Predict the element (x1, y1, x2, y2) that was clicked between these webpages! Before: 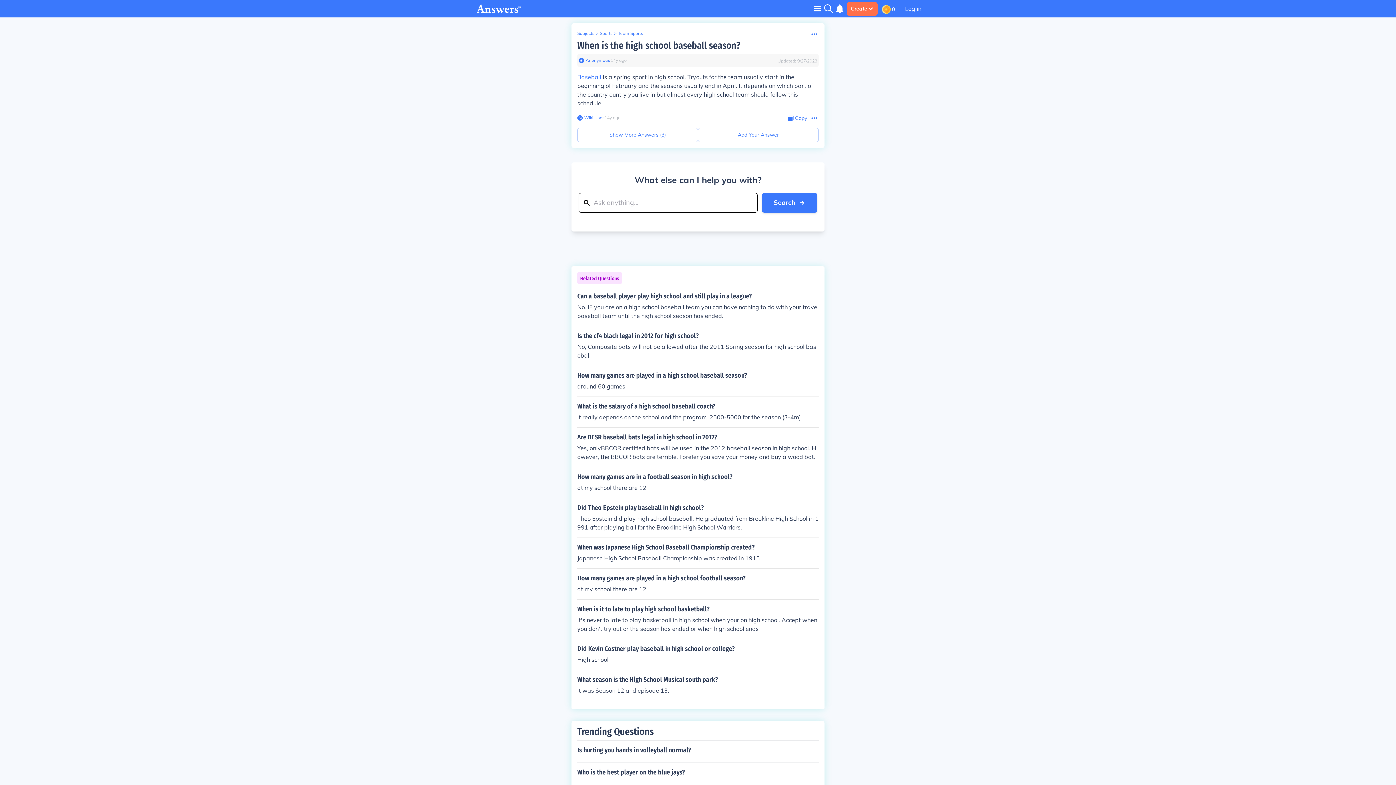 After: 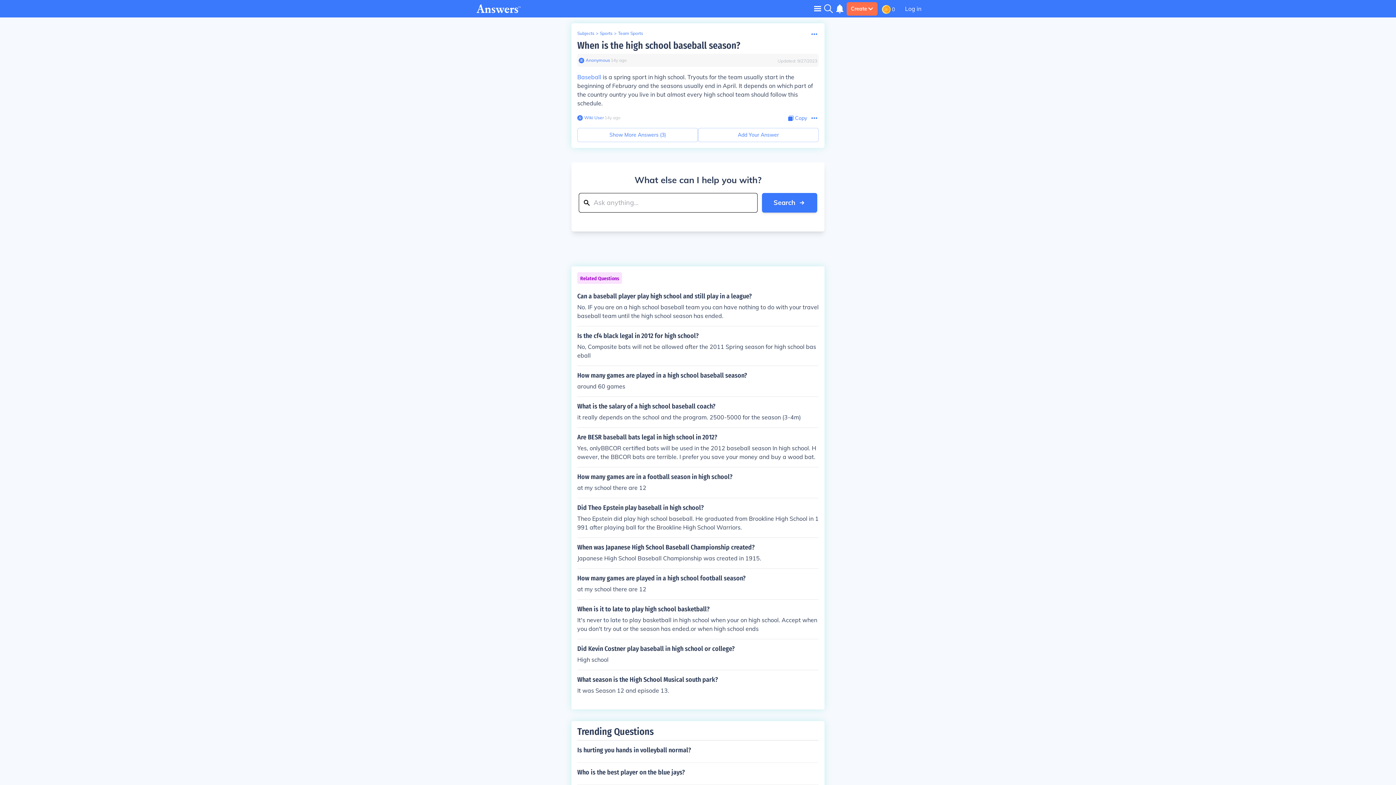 Action: label: Copy Content bbox: (788, 114, 807, 122)